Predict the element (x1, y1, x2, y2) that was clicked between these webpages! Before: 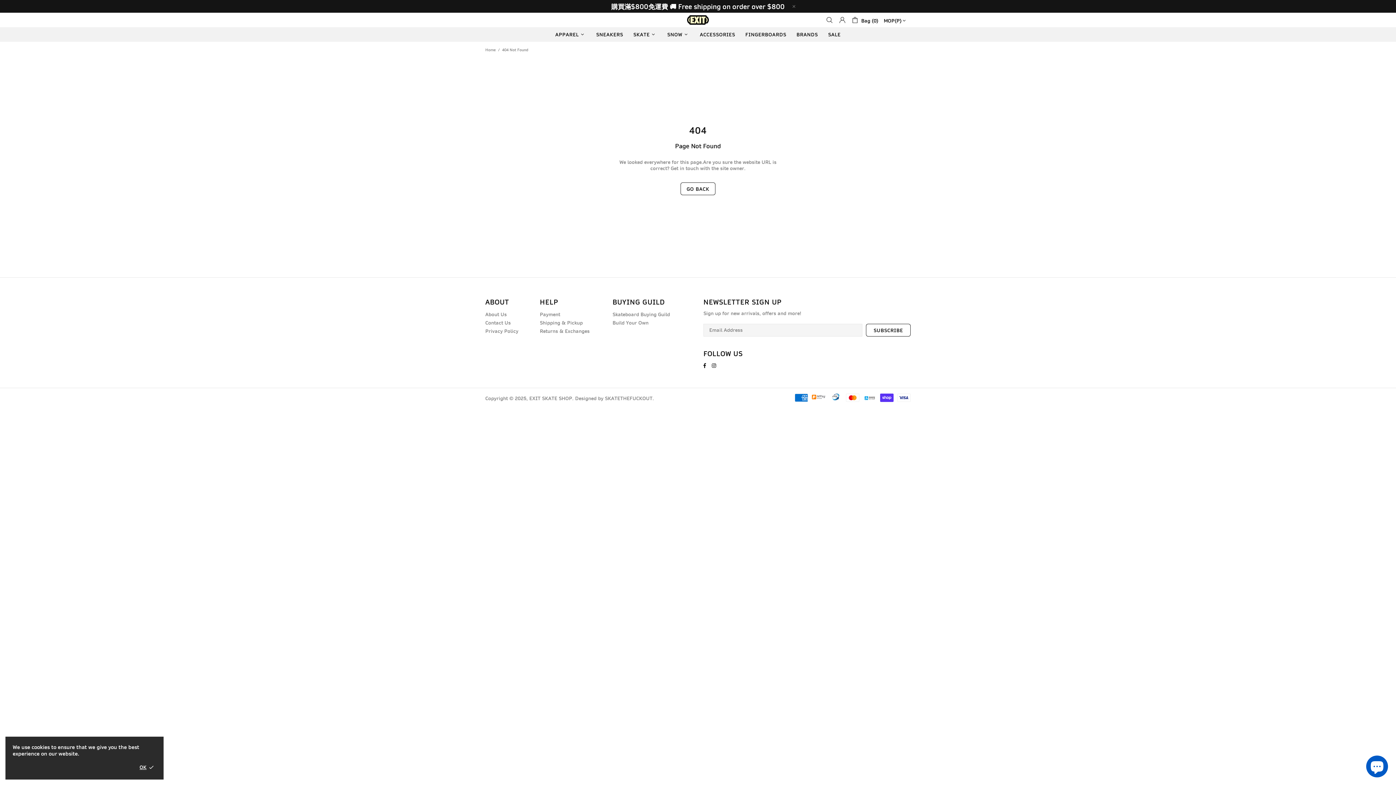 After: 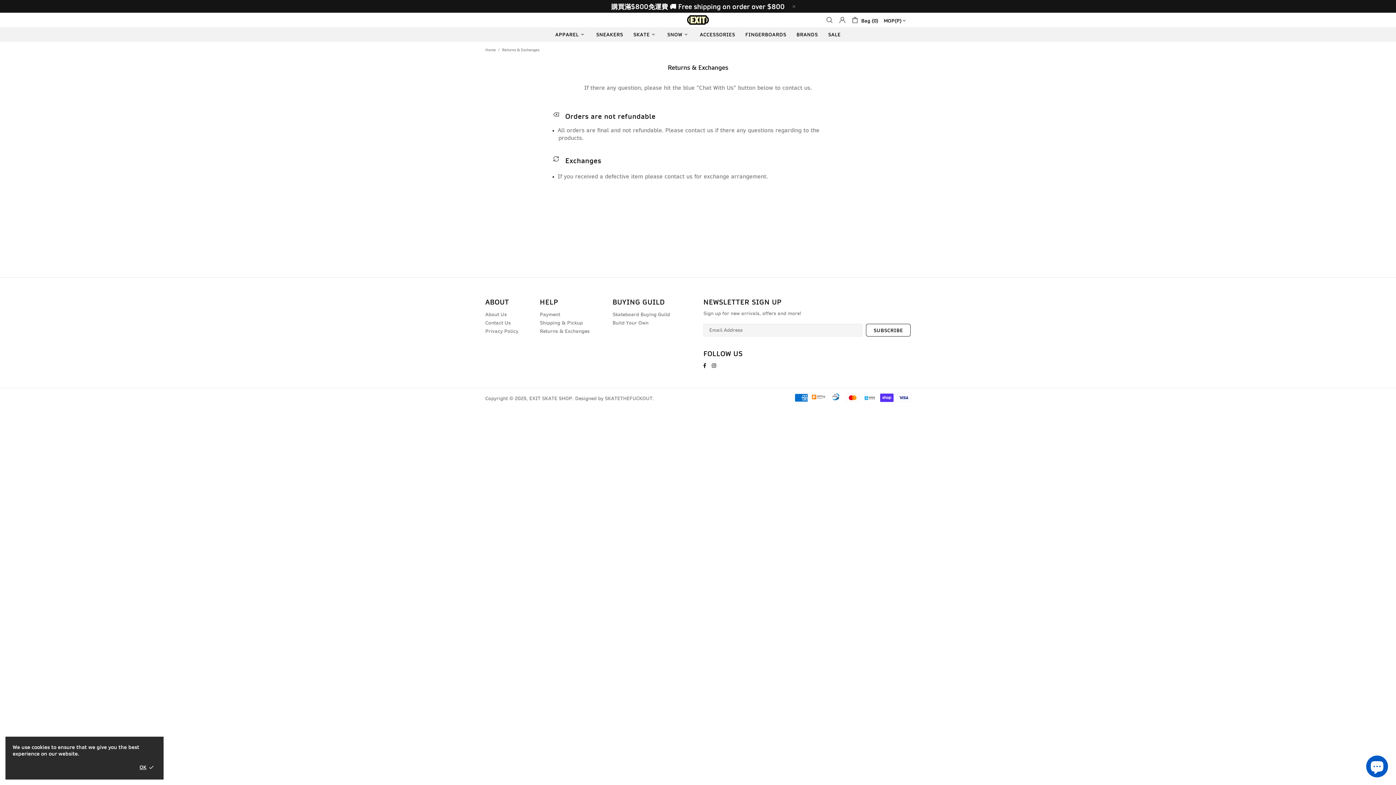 Action: bbox: (540, 328, 589, 334) label: Returns & Exchanges